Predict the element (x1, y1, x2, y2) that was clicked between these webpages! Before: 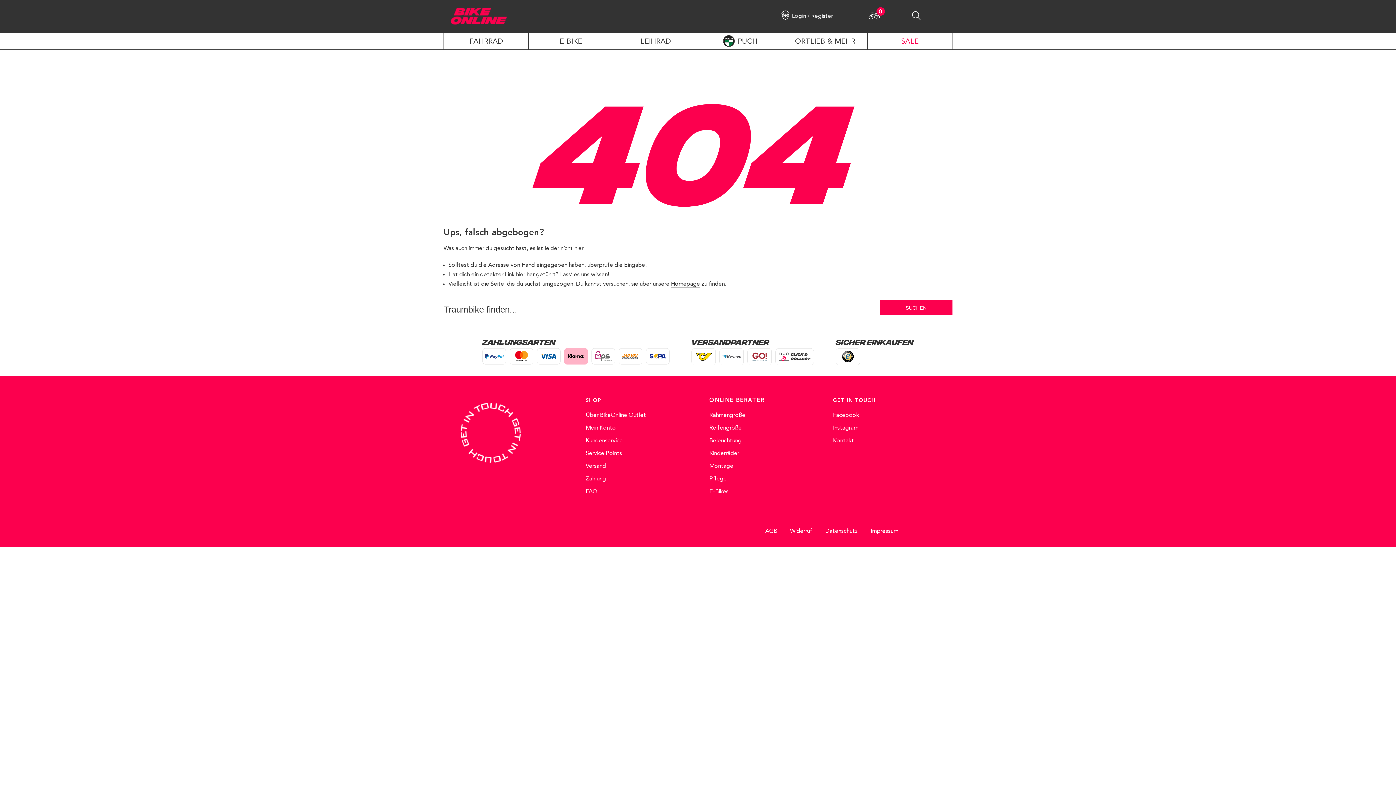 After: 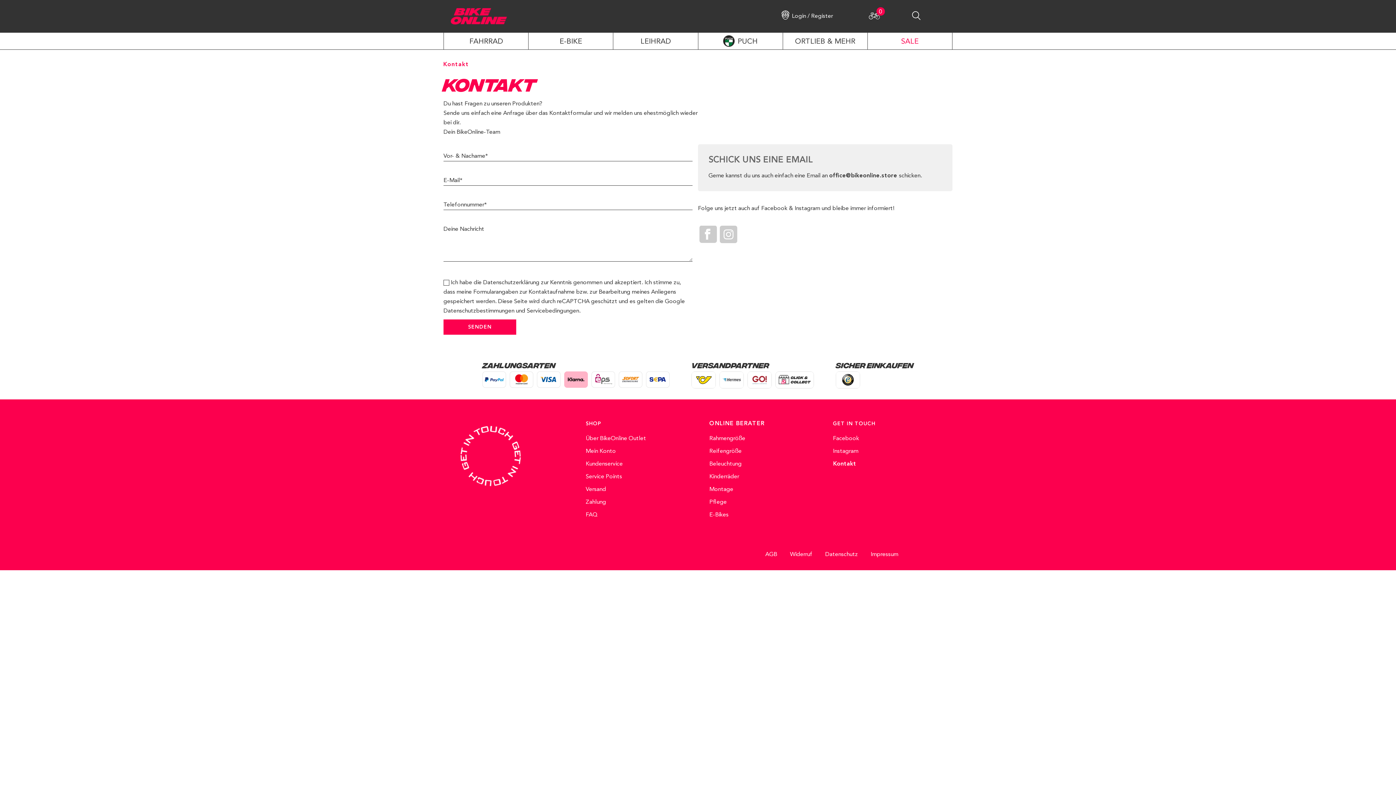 Action: label: Lass’ es uns wissen bbox: (560, 272, 607, 278)